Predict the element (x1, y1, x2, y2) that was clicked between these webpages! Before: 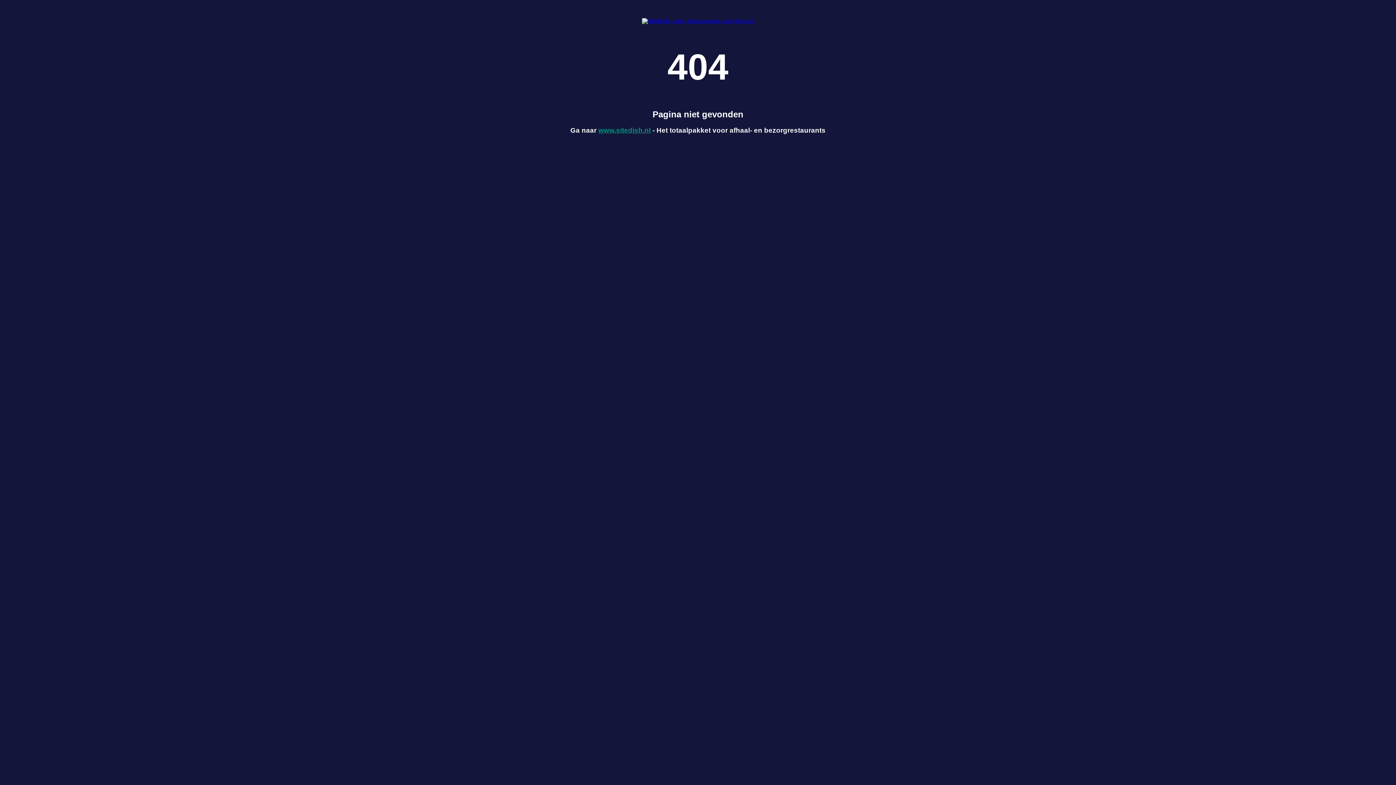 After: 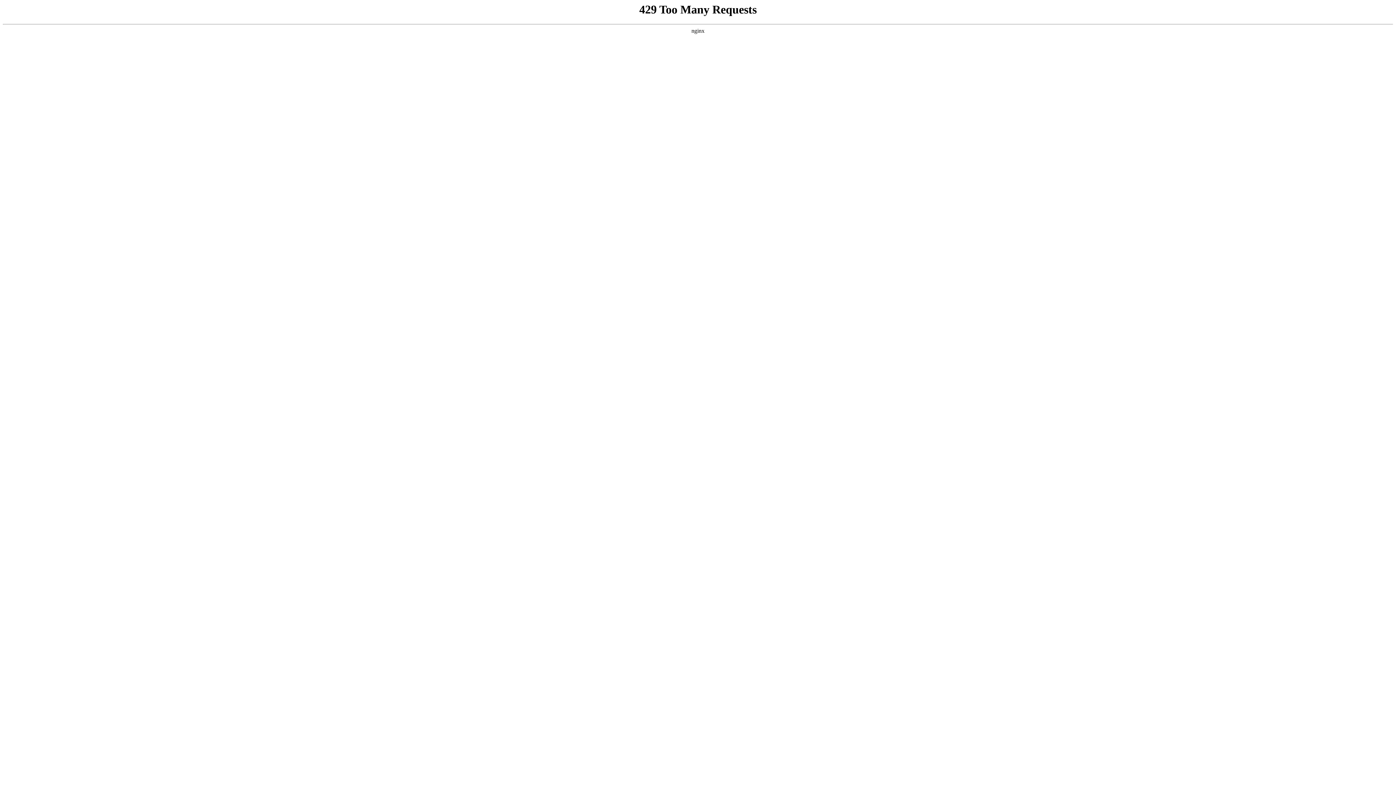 Action: label: www.sitedish.nl bbox: (598, 126, 650, 134)